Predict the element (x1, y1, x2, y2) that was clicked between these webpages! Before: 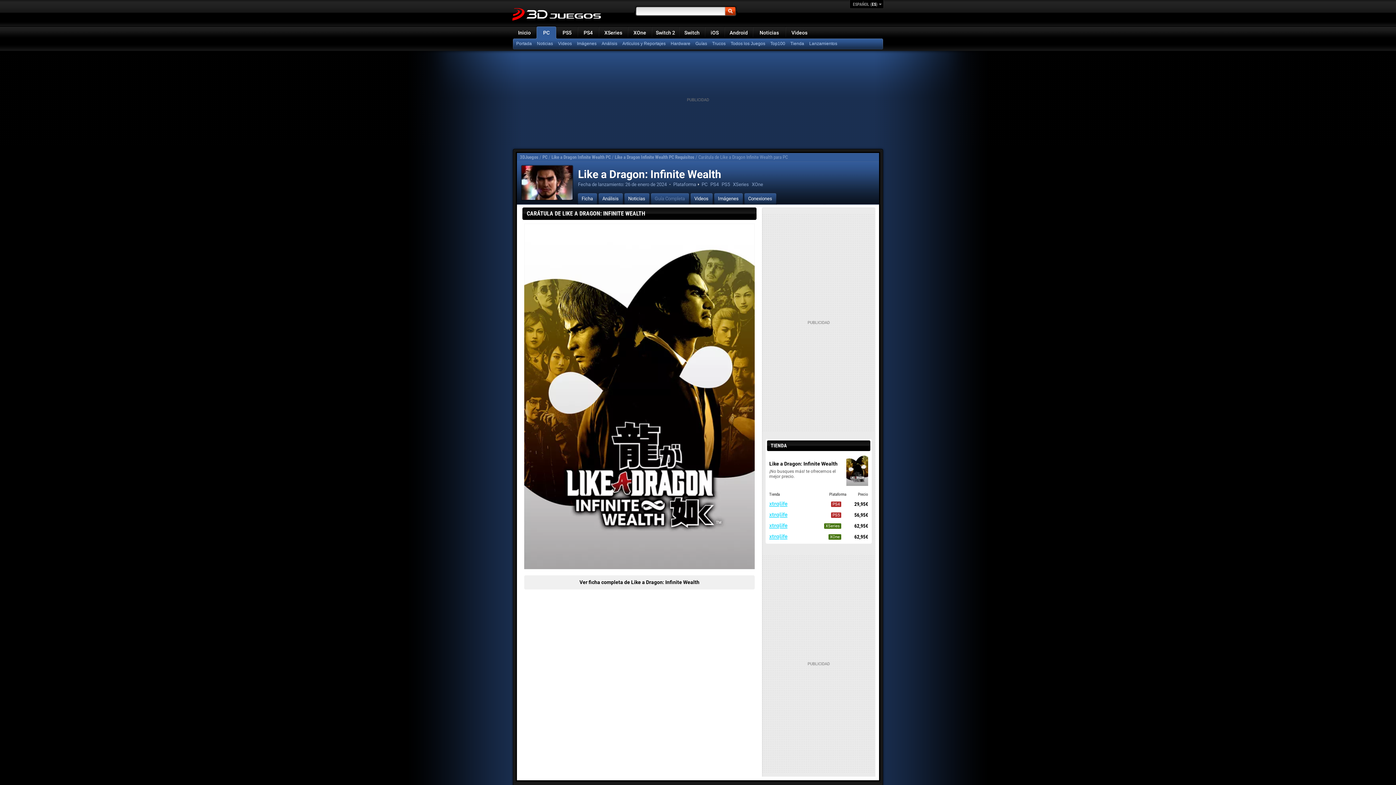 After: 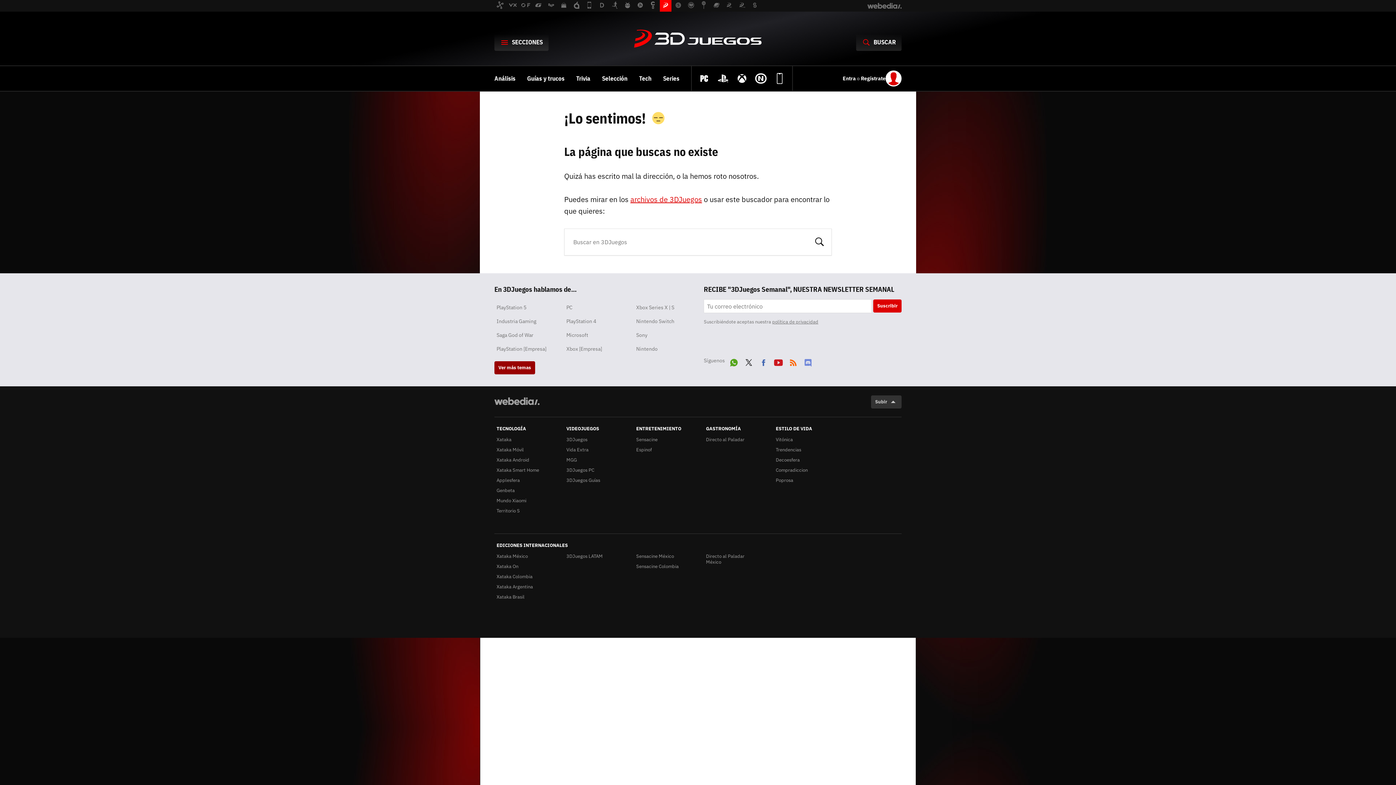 Action: label: Imágenes bbox: (575, 38, 600, 49)